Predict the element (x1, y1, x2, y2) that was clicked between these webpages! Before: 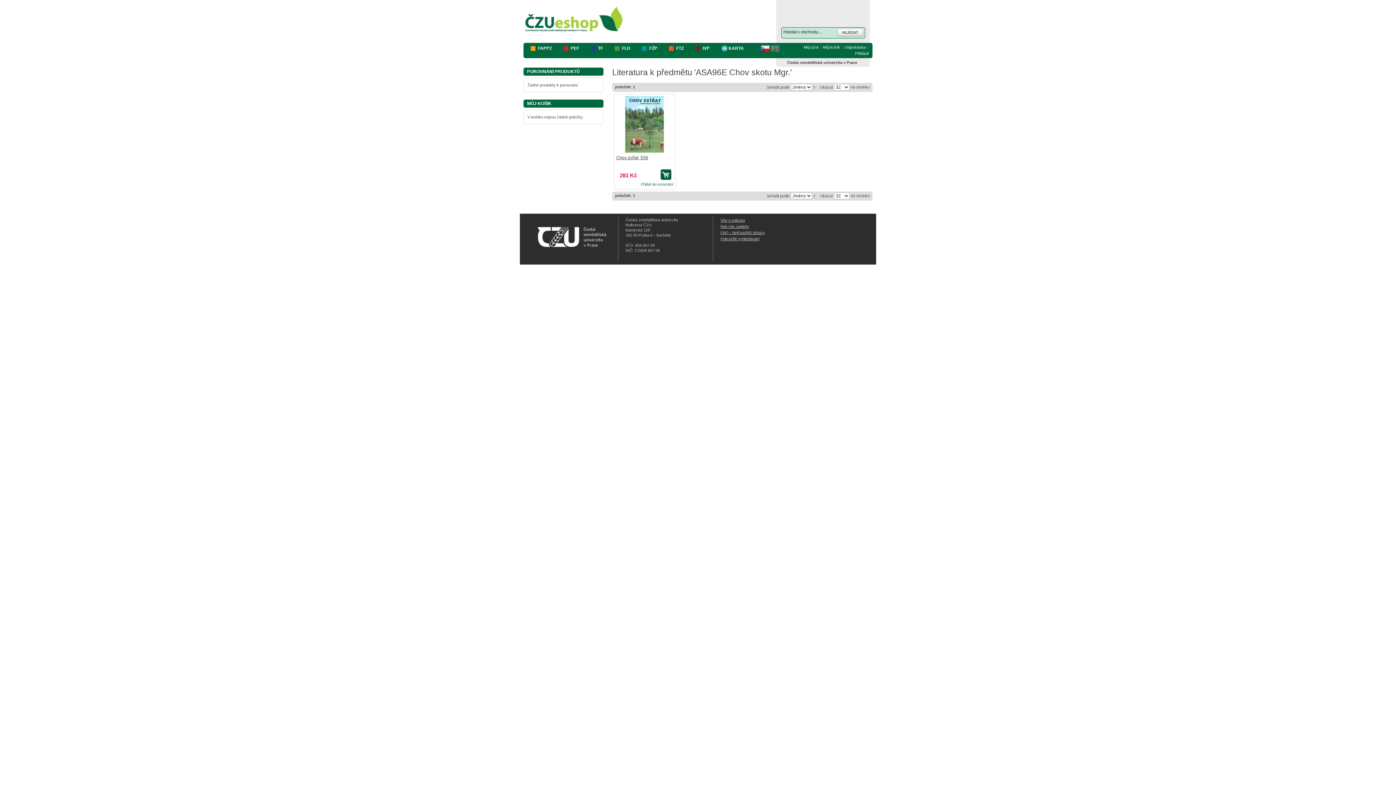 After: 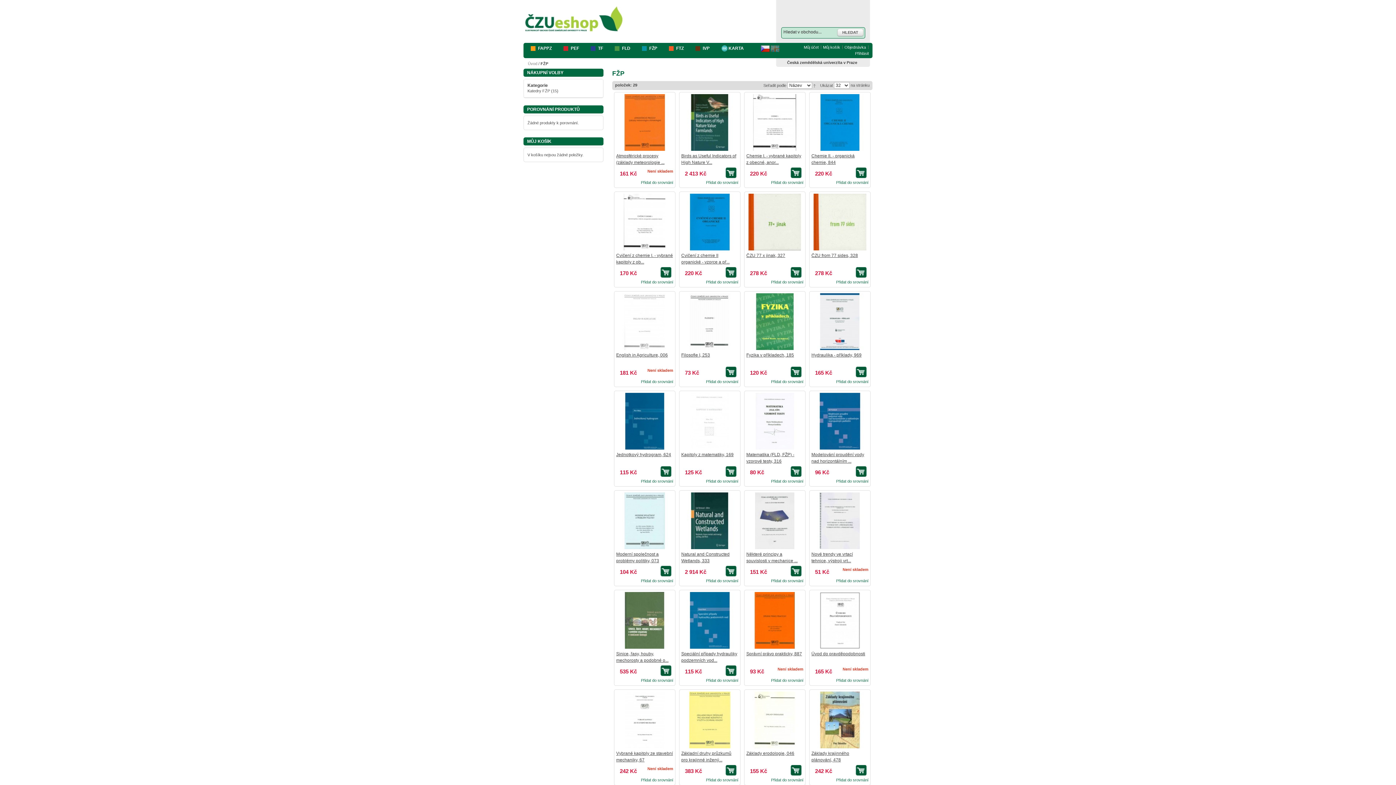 Action: label: FŽP bbox: (642, 45, 661, 51)